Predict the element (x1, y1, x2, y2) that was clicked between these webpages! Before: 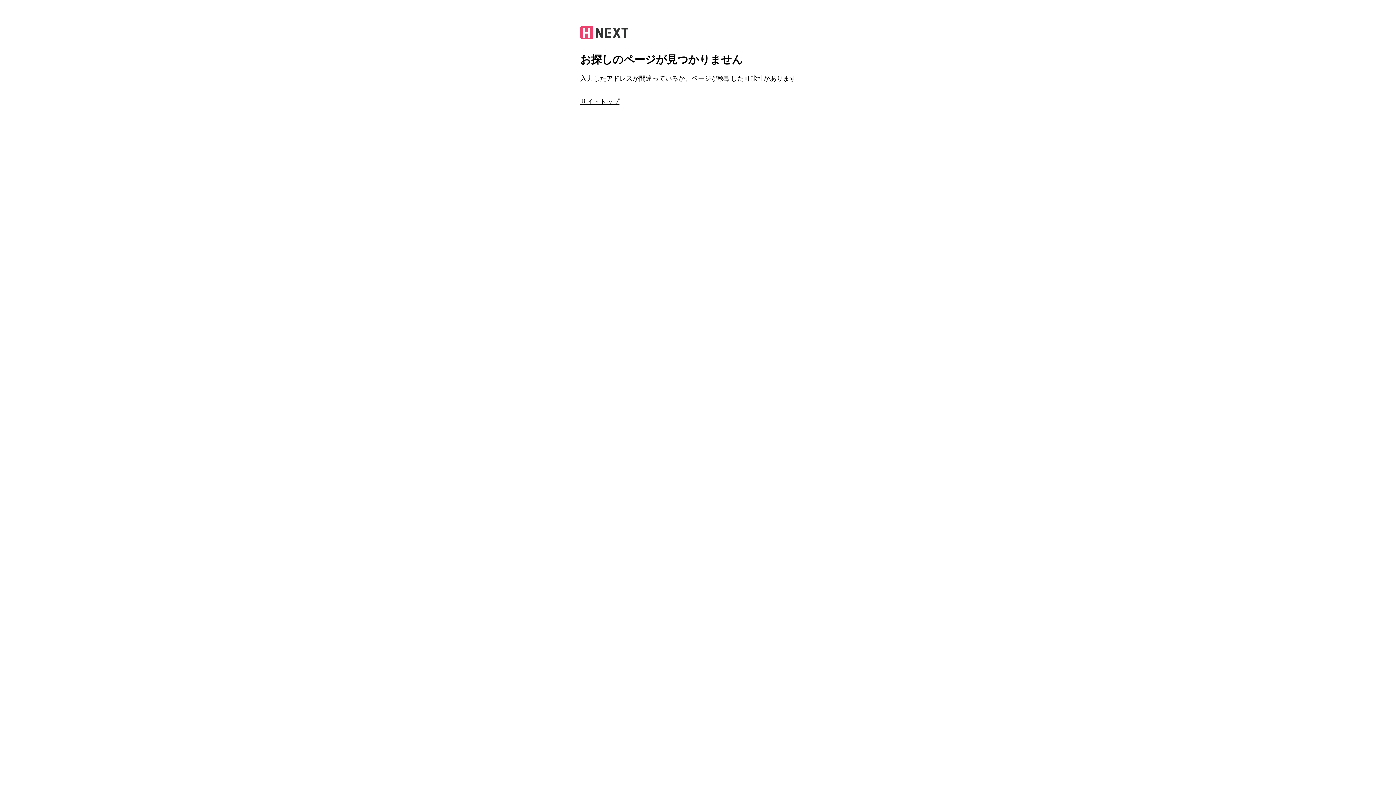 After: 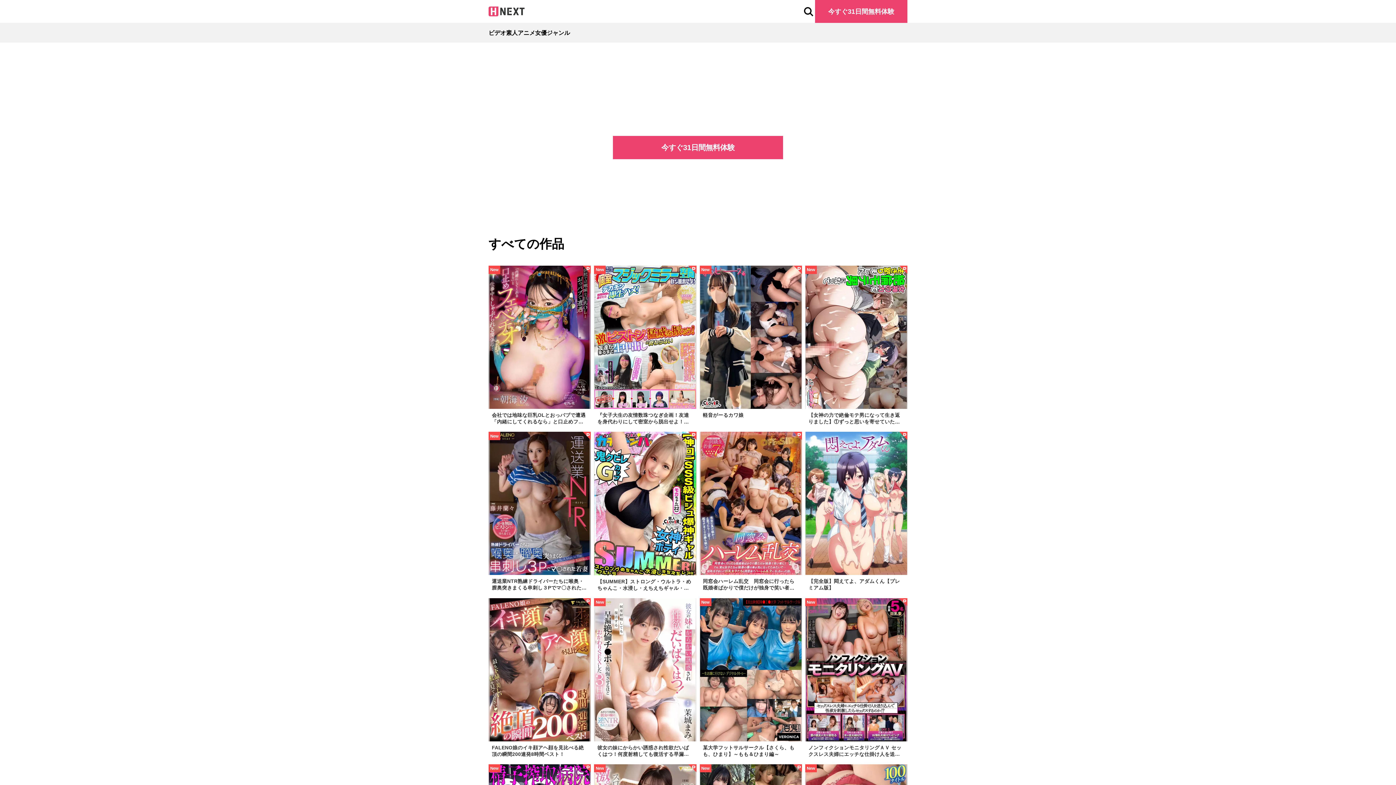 Action: label: サイトトップ bbox: (580, 98, 619, 105)